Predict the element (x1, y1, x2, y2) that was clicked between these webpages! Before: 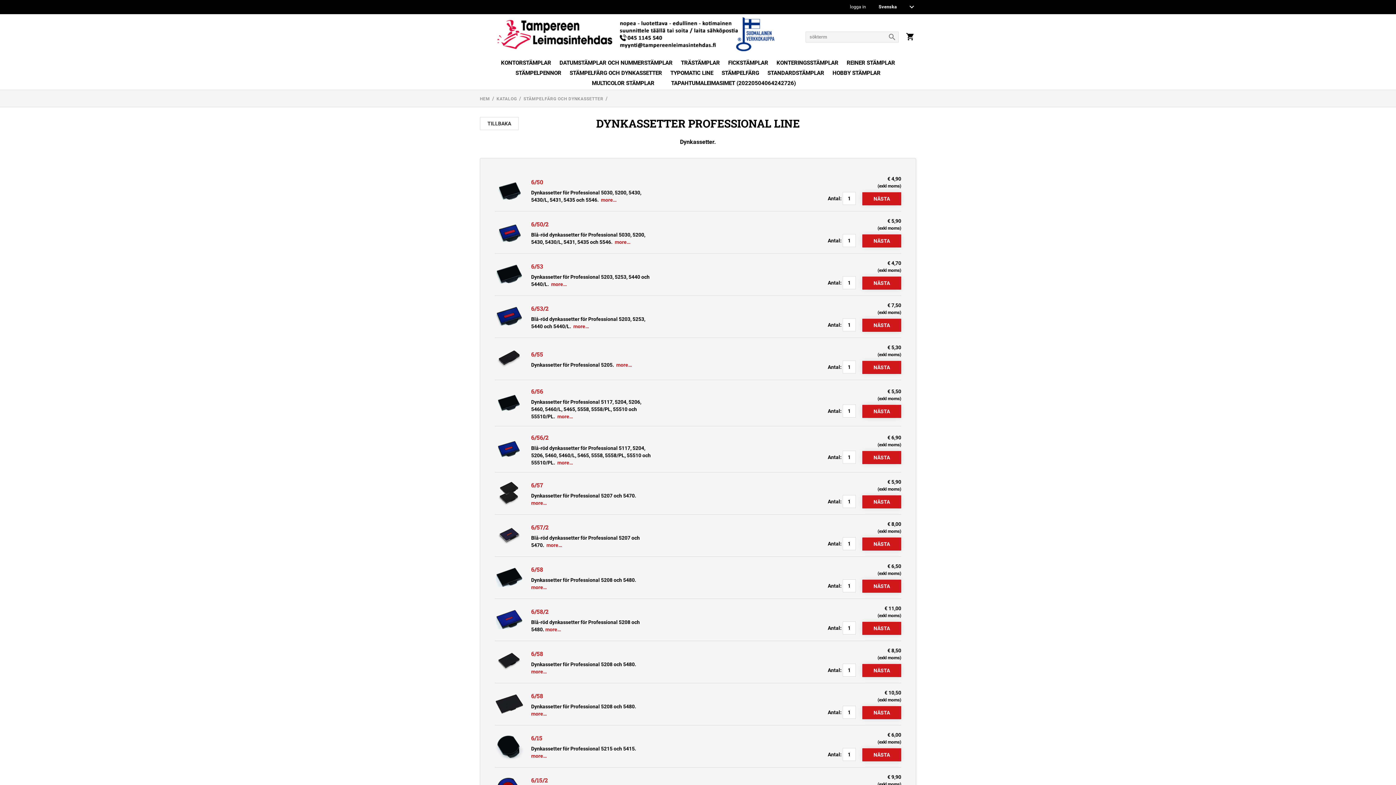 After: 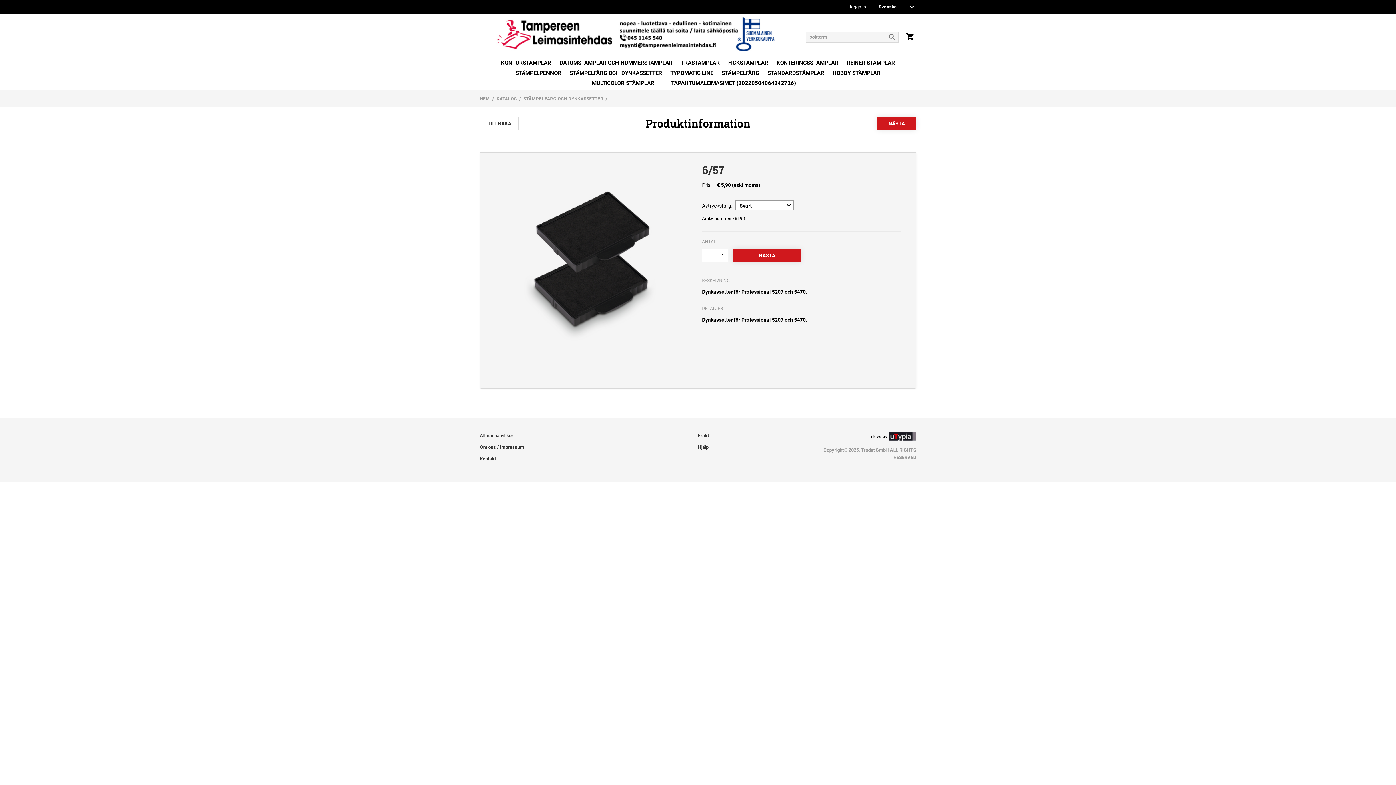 Action: bbox: (494, 478, 524, 508)